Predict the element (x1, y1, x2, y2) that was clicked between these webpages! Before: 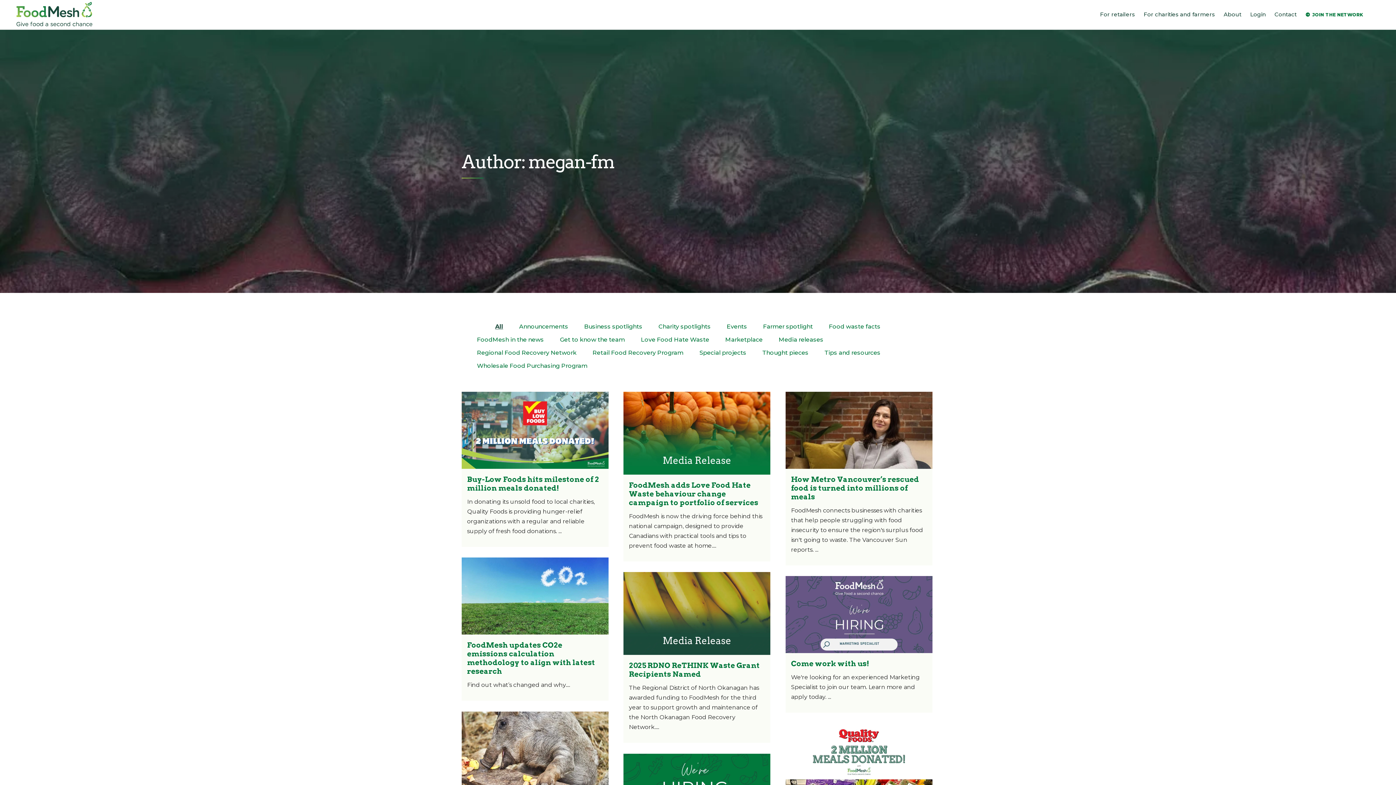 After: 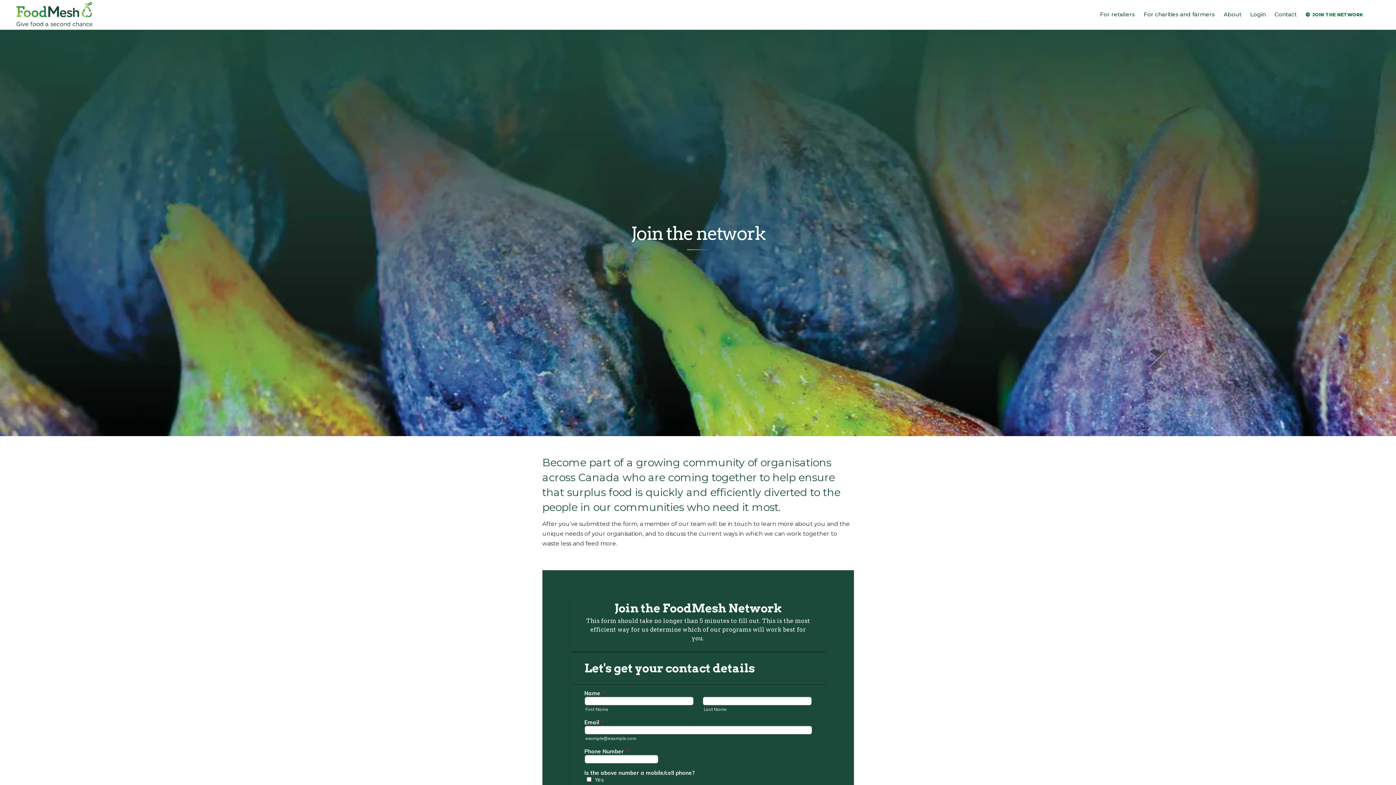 Action: bbox: (1301, 0, 1367, 29) label: JOIN THE NETWORK